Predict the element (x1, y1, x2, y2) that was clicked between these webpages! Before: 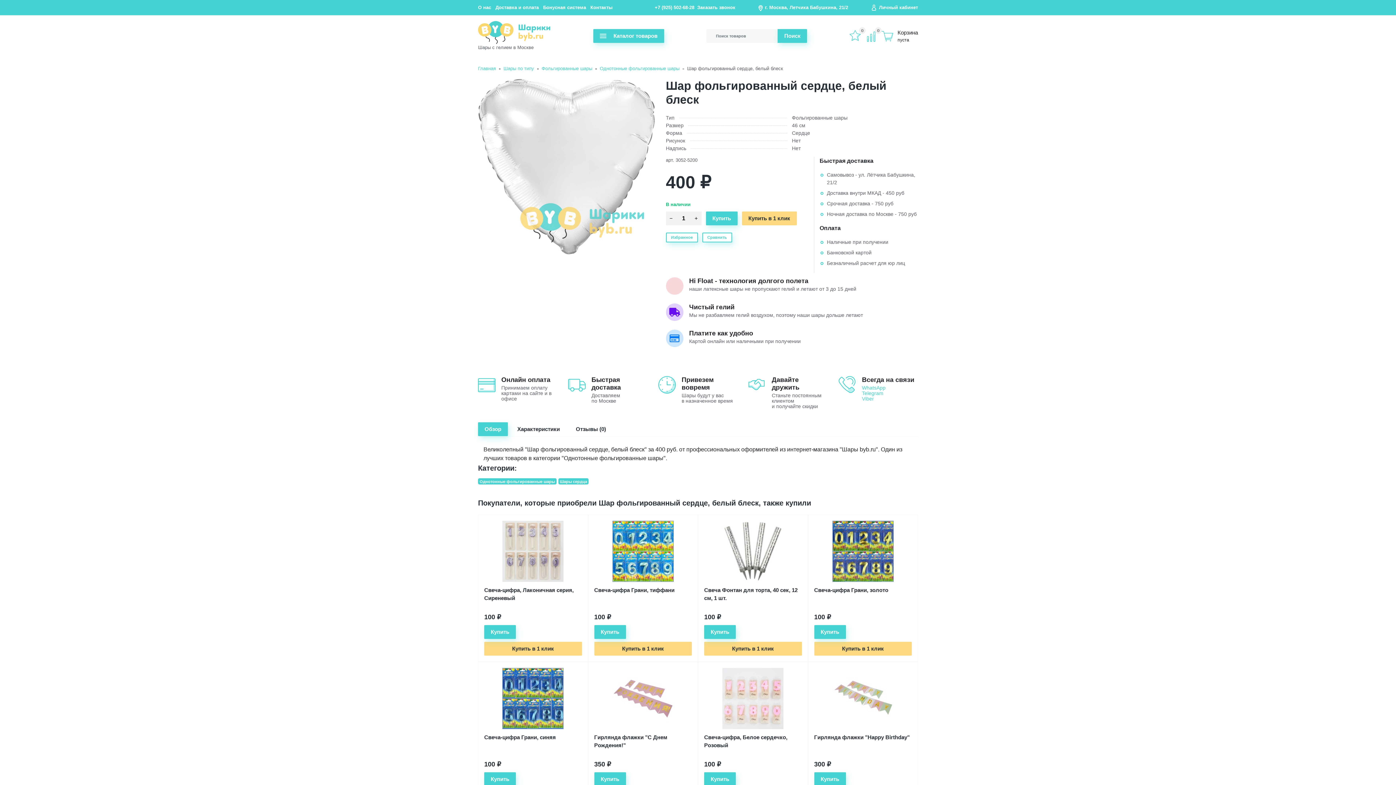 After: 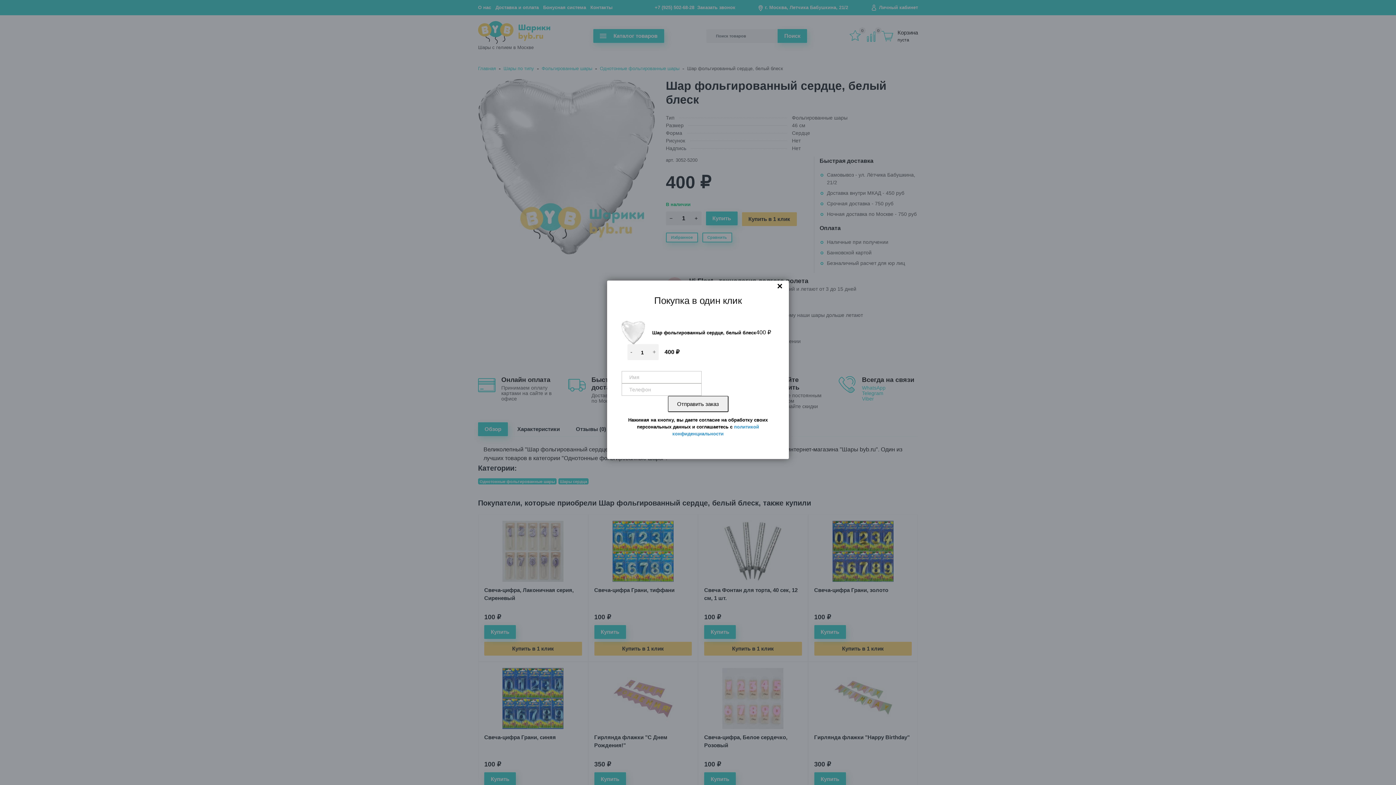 Action: label: Купить в 1 клик bbox: (742, 211, 796, 225)